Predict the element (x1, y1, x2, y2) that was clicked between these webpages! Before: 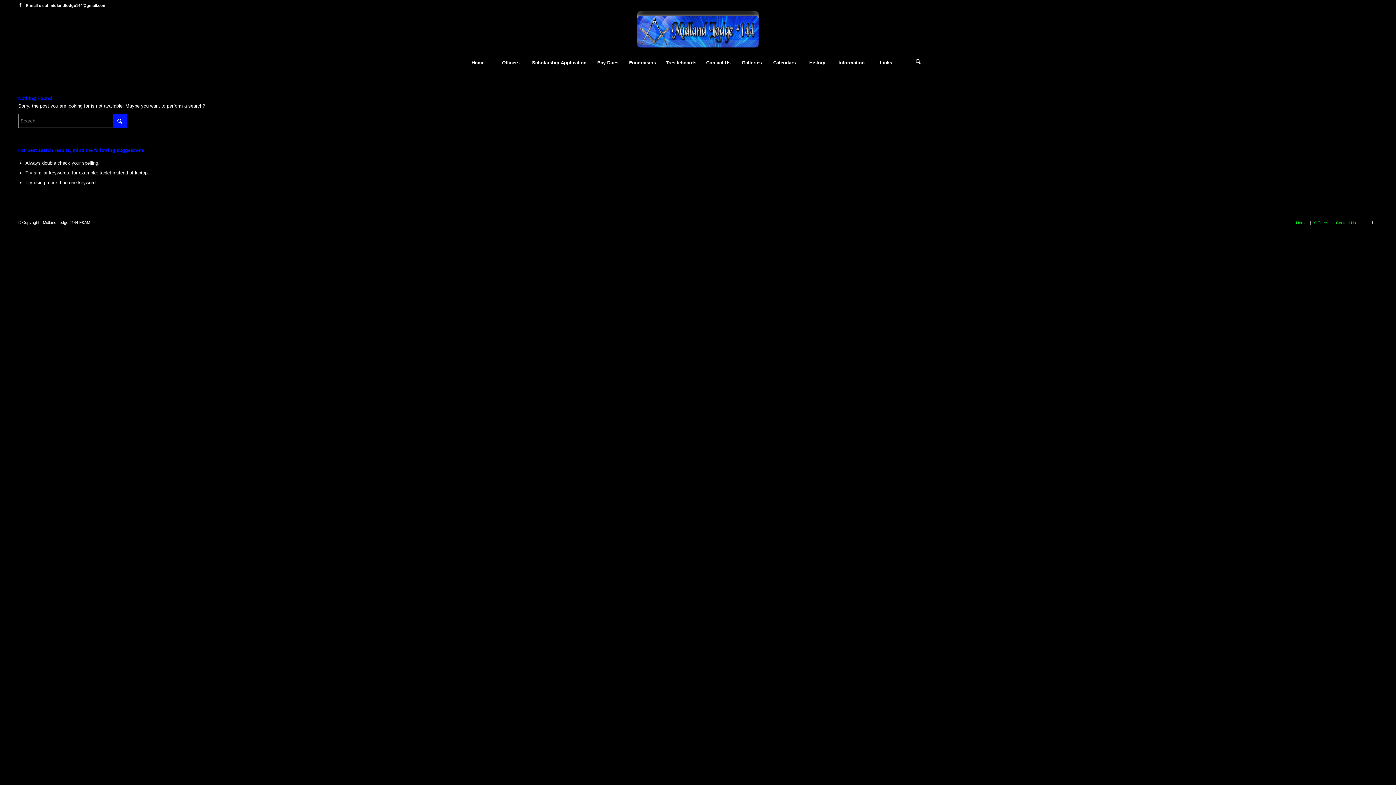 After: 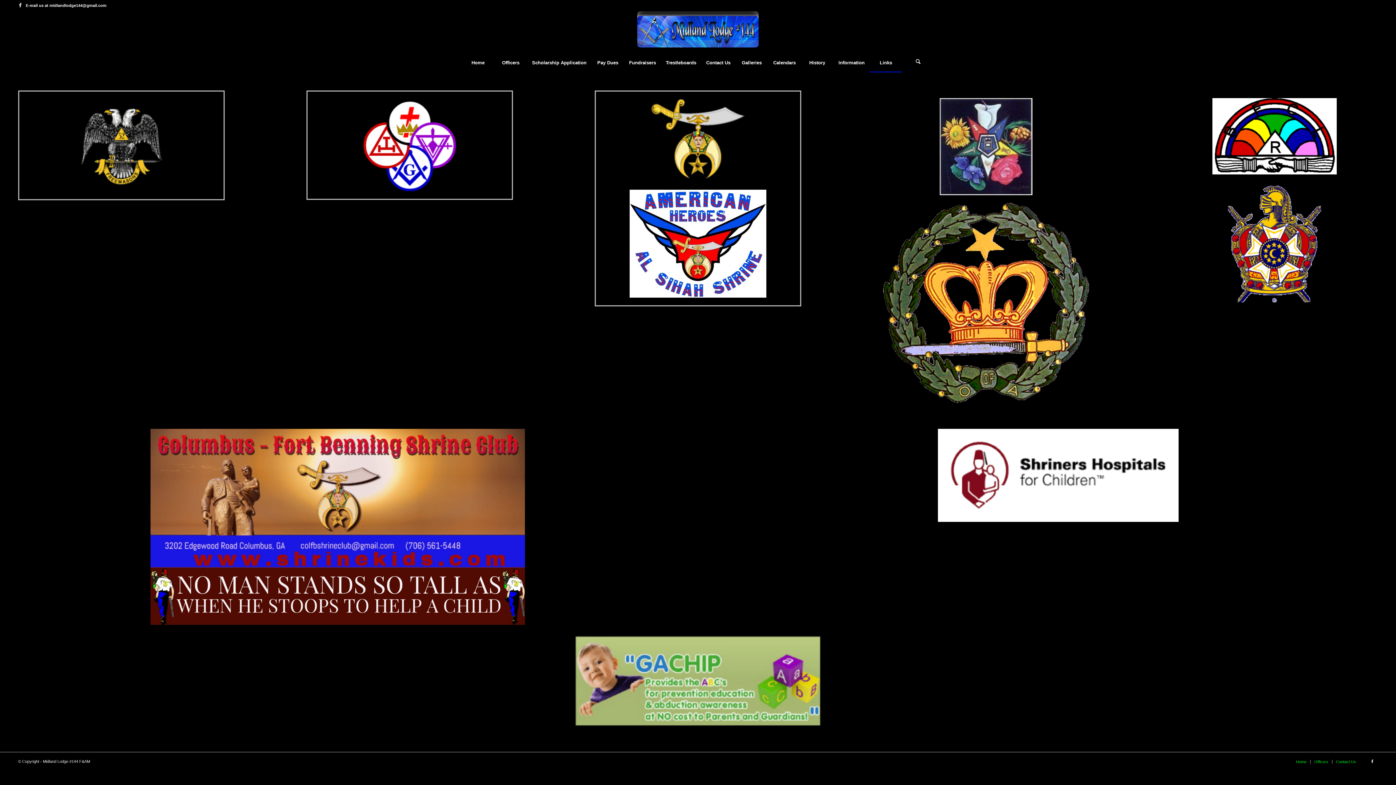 Action: bbox: (869, 53, 902, 72) label: Links